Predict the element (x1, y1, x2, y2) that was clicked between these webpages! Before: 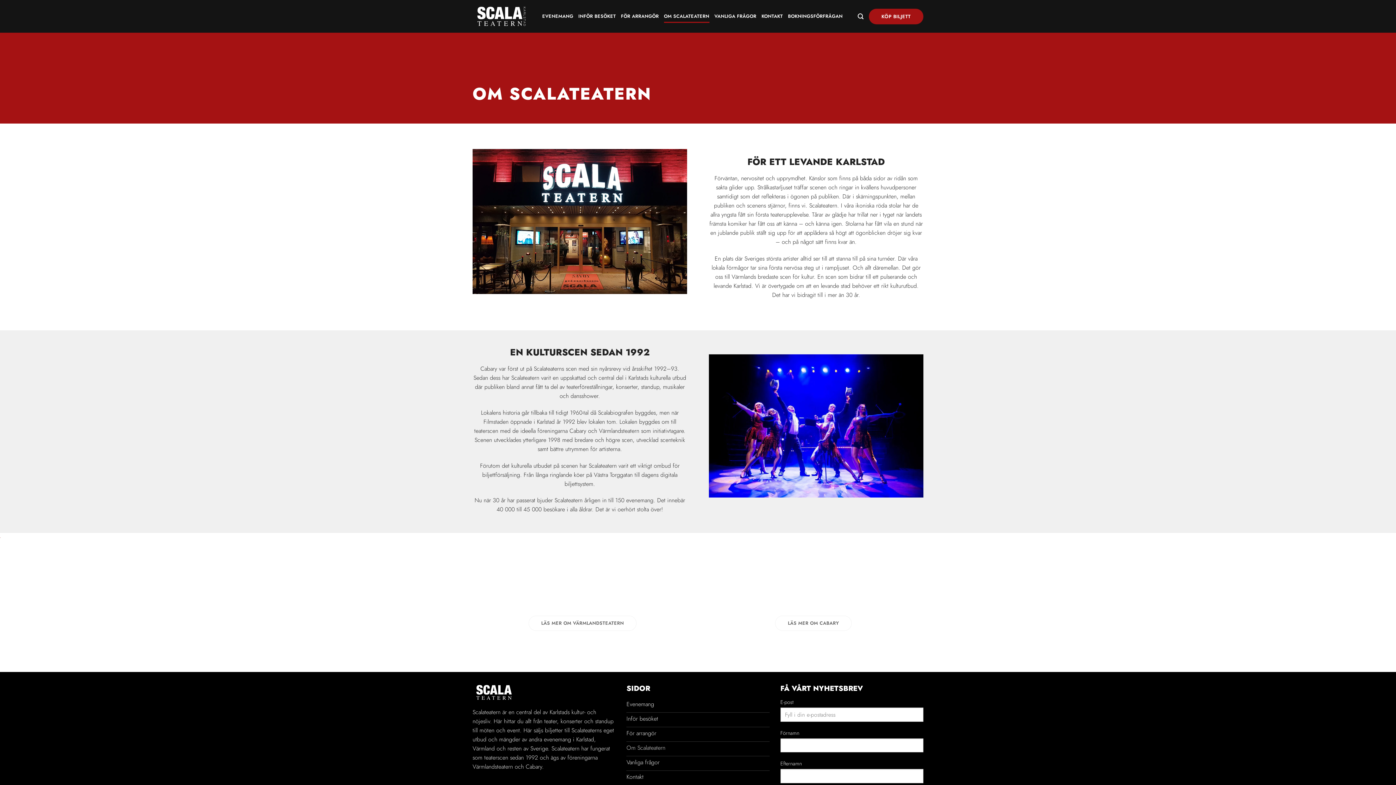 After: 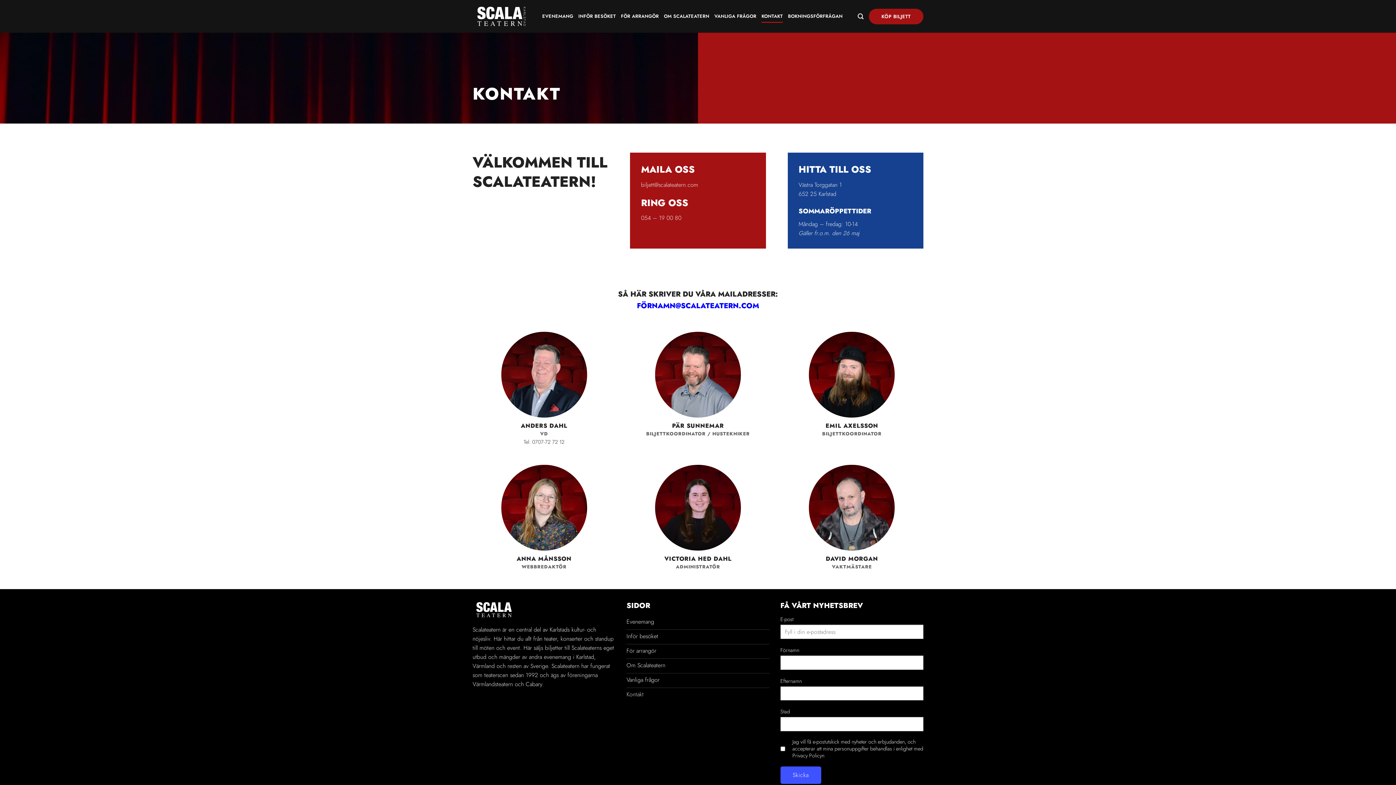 Action: label: KONTAKT bbox: (761, 9, 783, 22)